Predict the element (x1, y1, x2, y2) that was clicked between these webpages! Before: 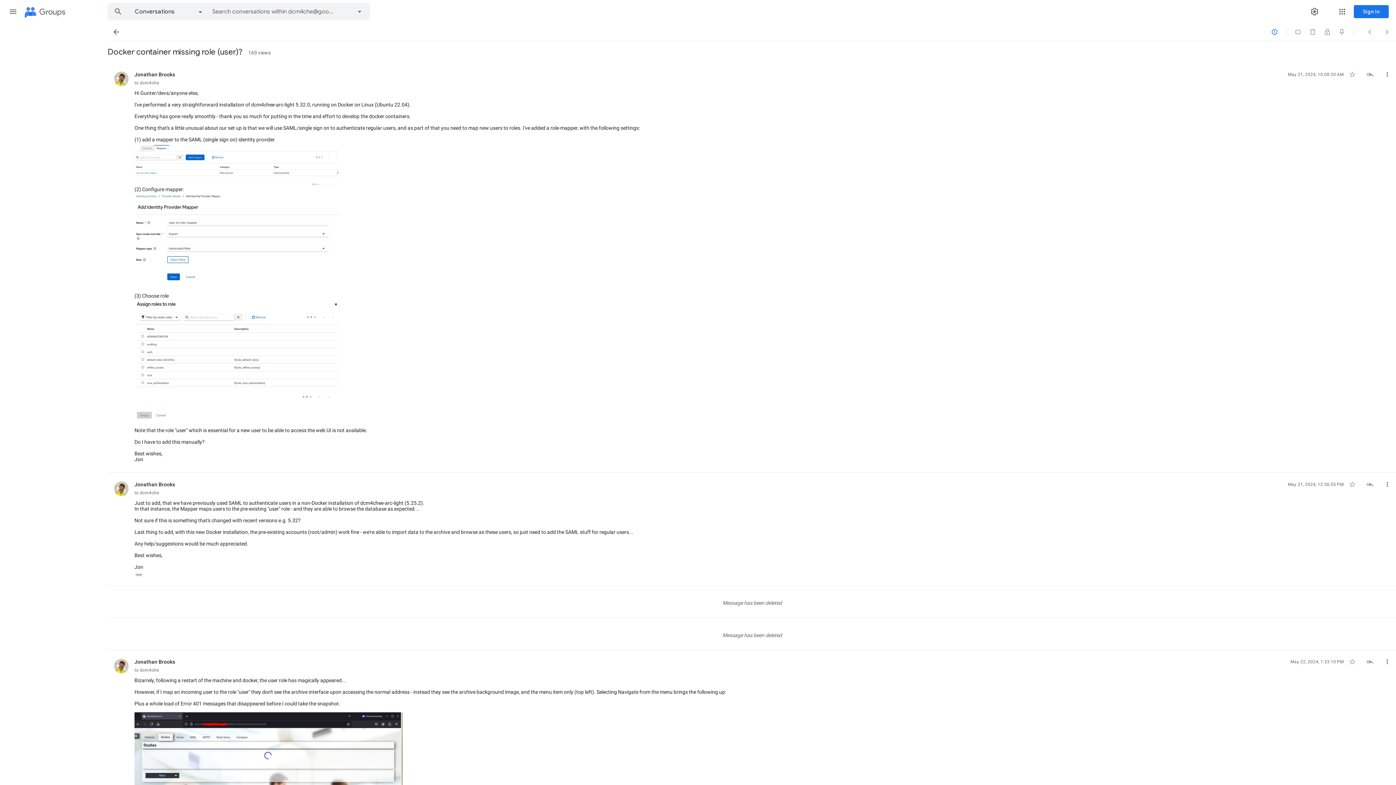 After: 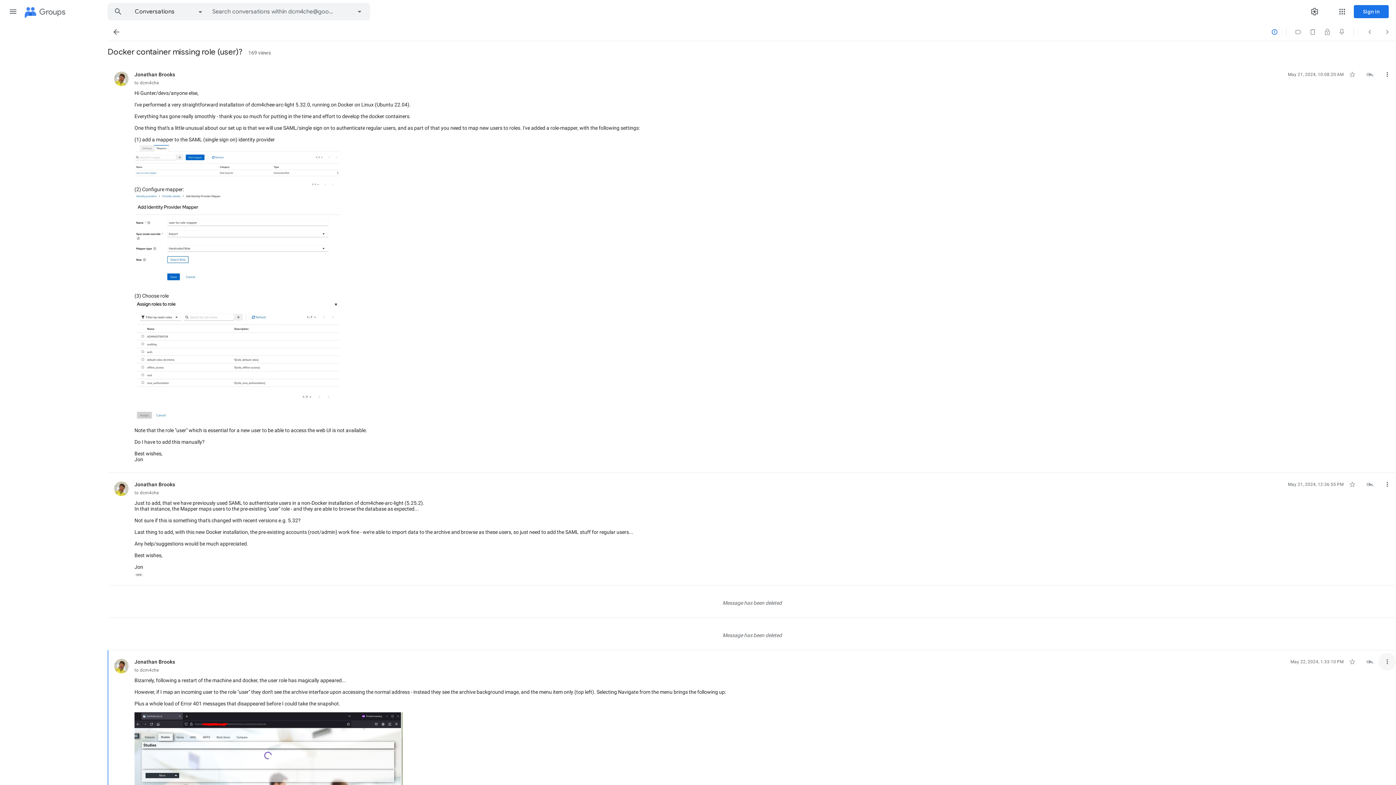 Action: bbox: (1378, 653, 1396, 670) label: More